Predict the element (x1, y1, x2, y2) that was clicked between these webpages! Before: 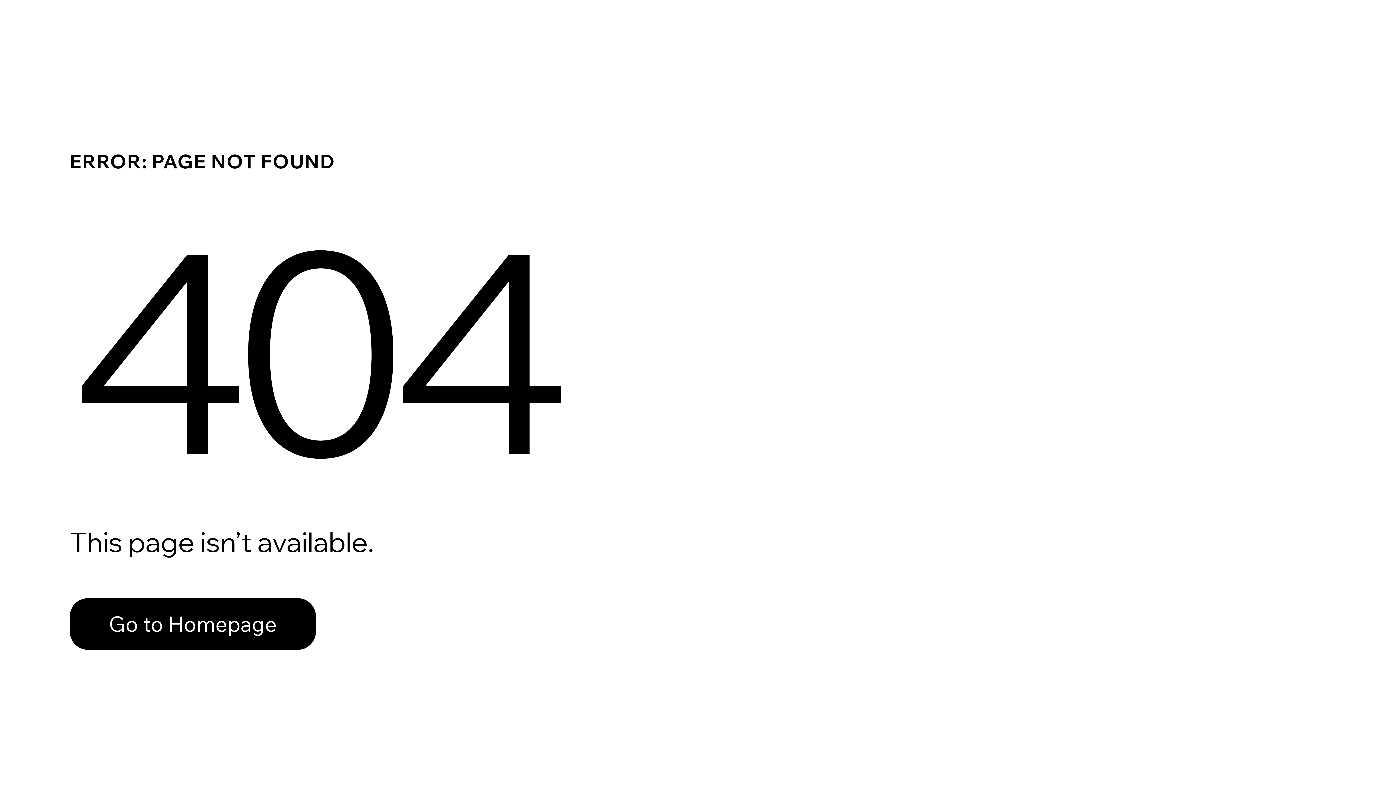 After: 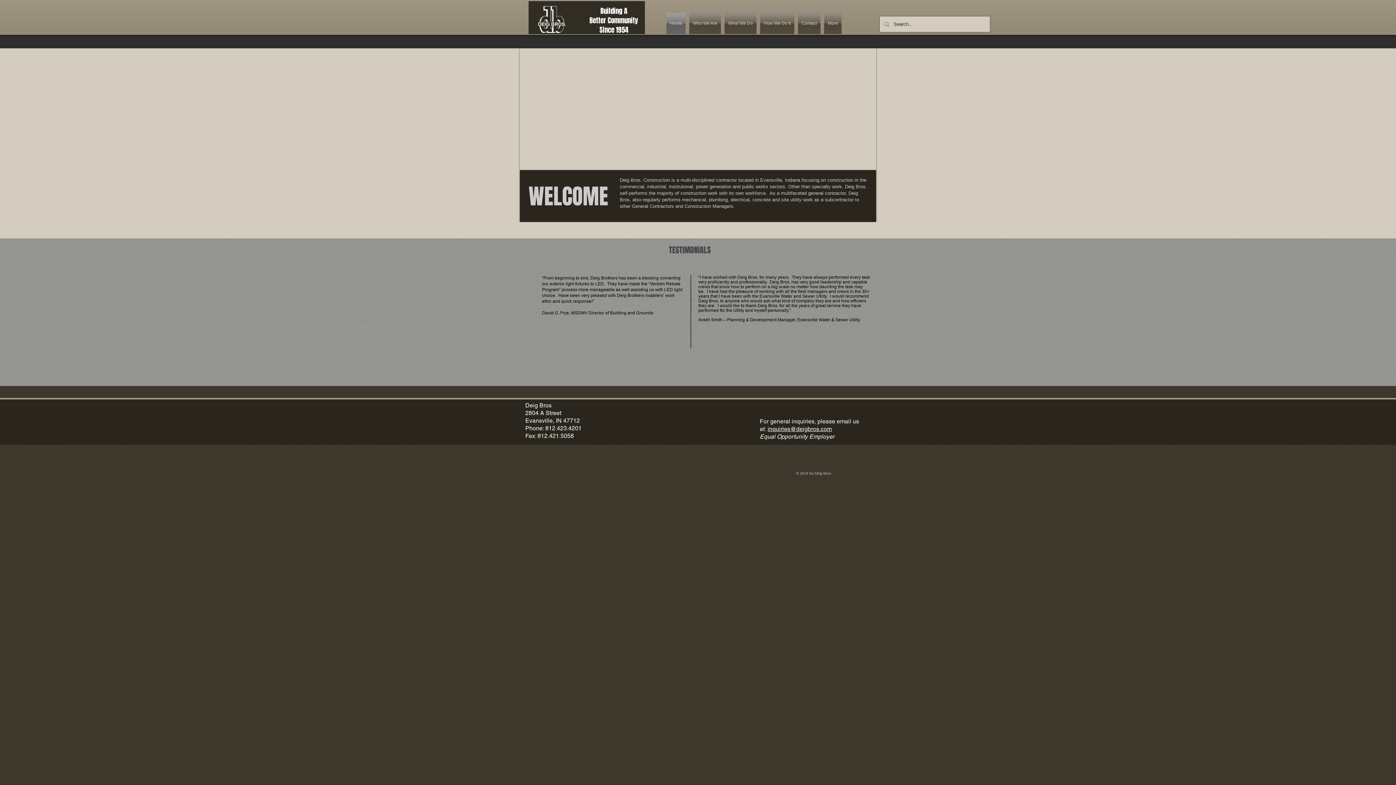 Action: label: Go to Homepage bbox: (69, 598, 316, 650)